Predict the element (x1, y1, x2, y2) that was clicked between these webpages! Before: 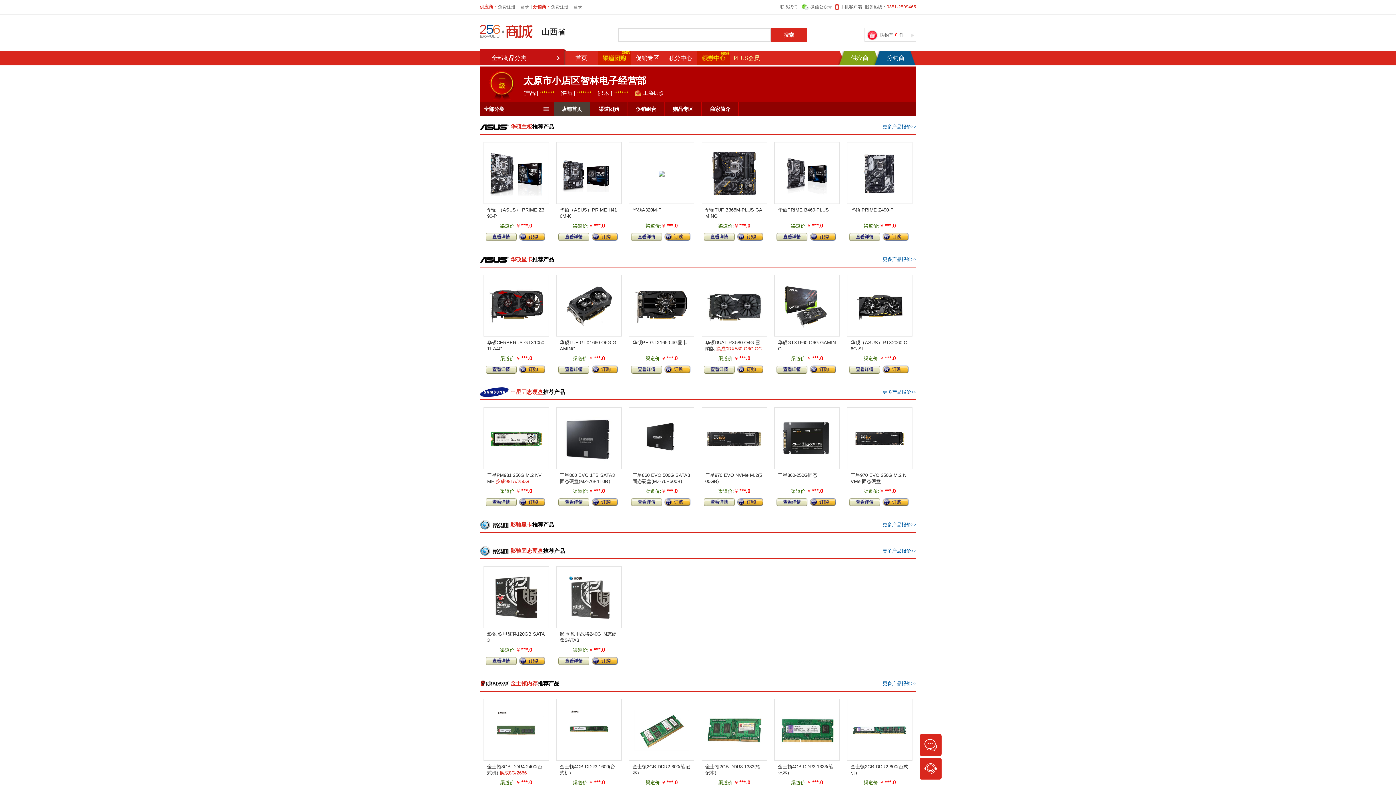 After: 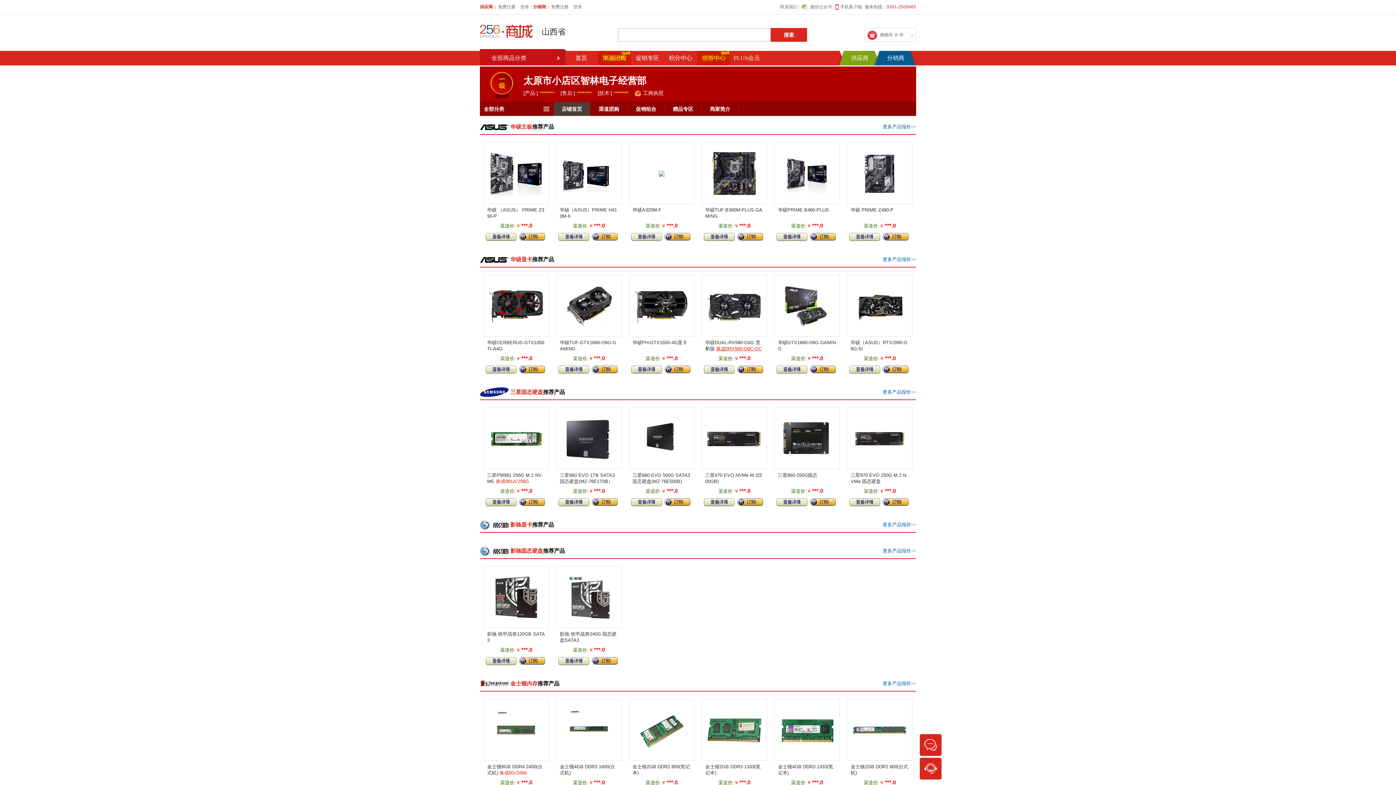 Action: label: 换成0RX580-O8C-OC bbox: (716, 346, 761, 351)